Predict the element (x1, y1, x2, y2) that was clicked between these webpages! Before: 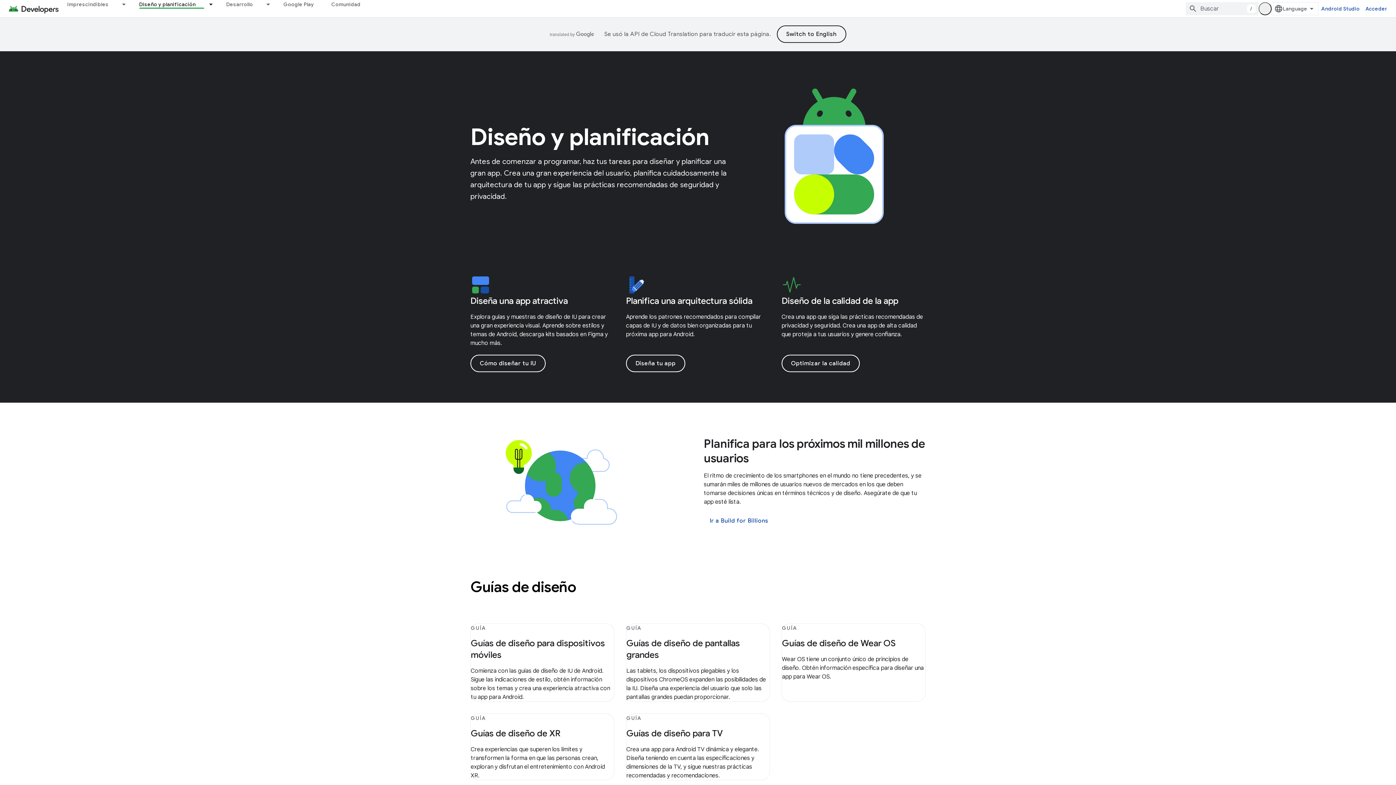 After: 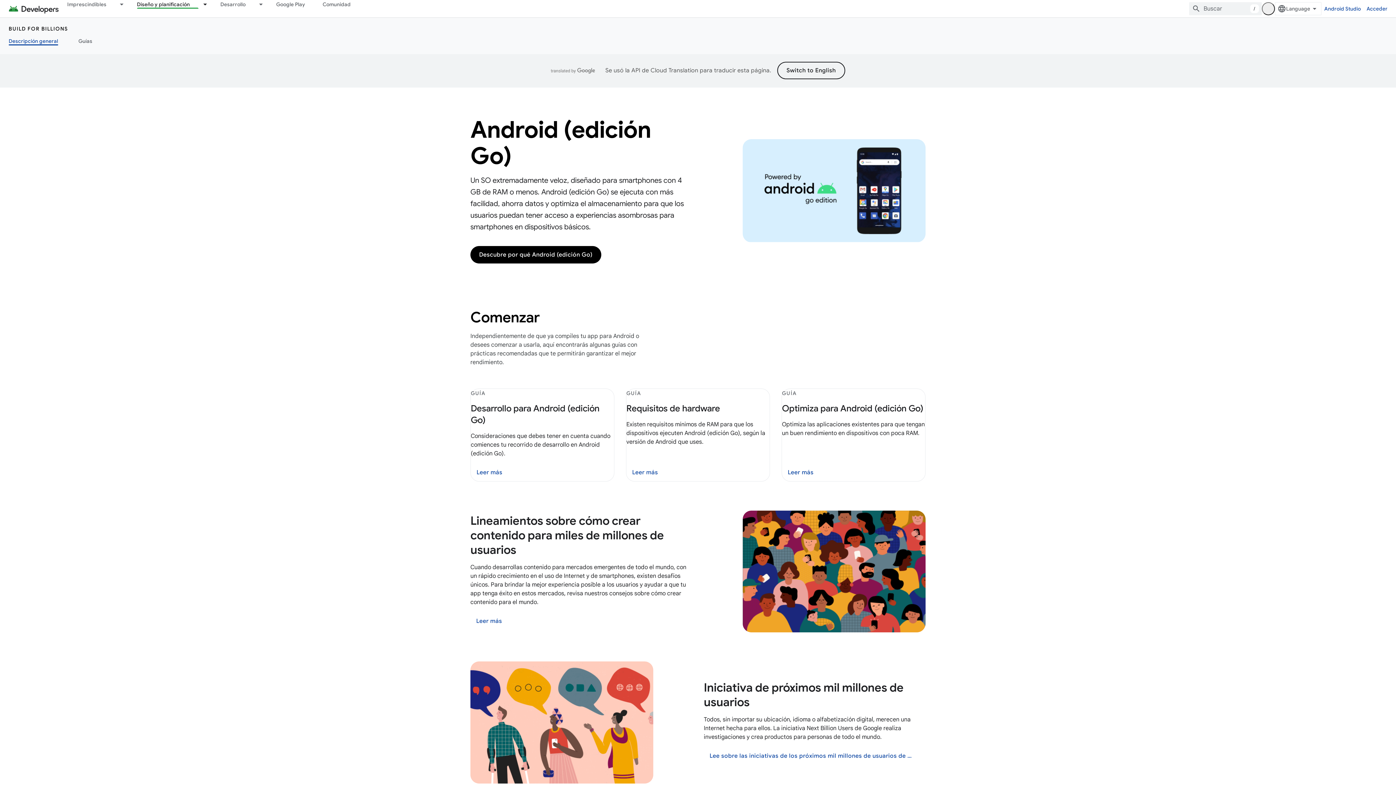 Action: bbox: (701, 512, 777, 529) label: Ir a Build for Billions